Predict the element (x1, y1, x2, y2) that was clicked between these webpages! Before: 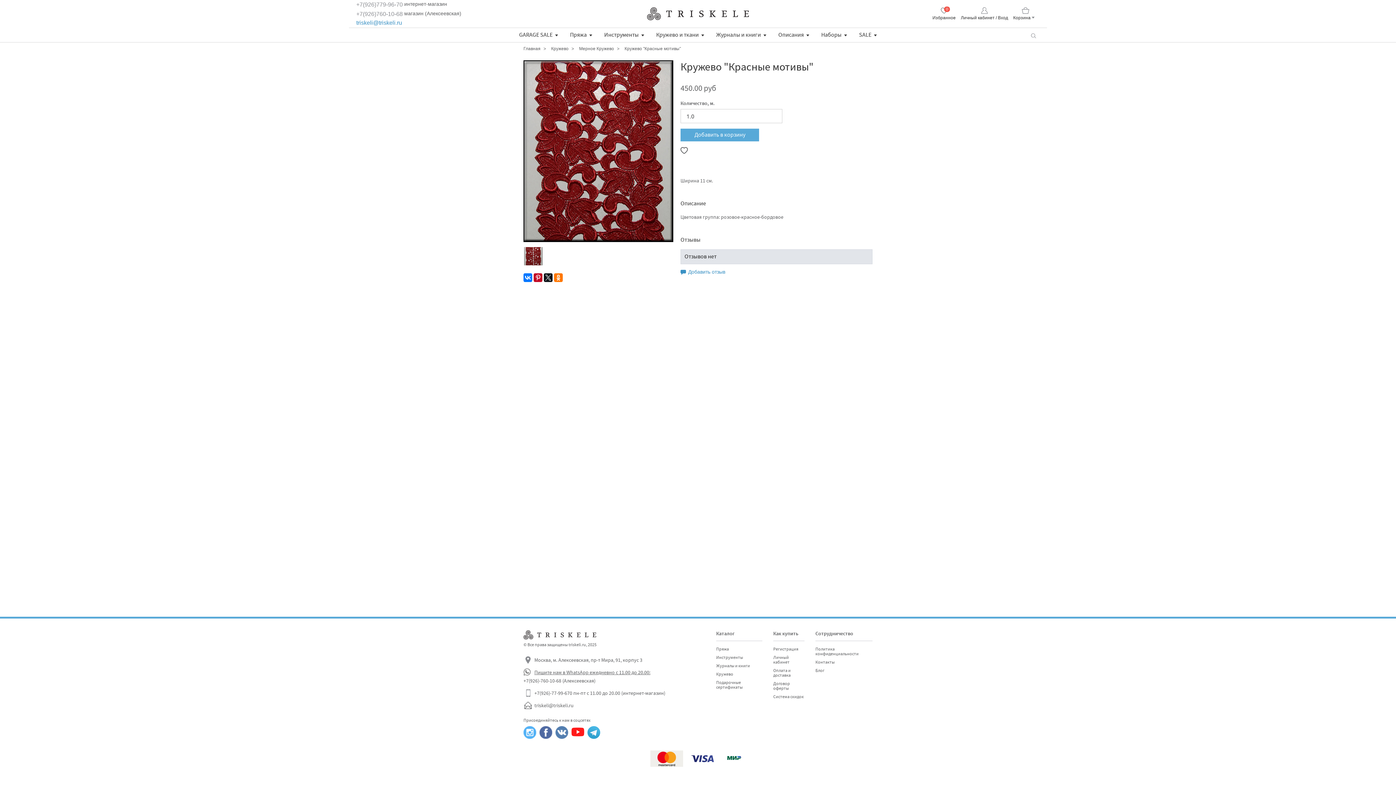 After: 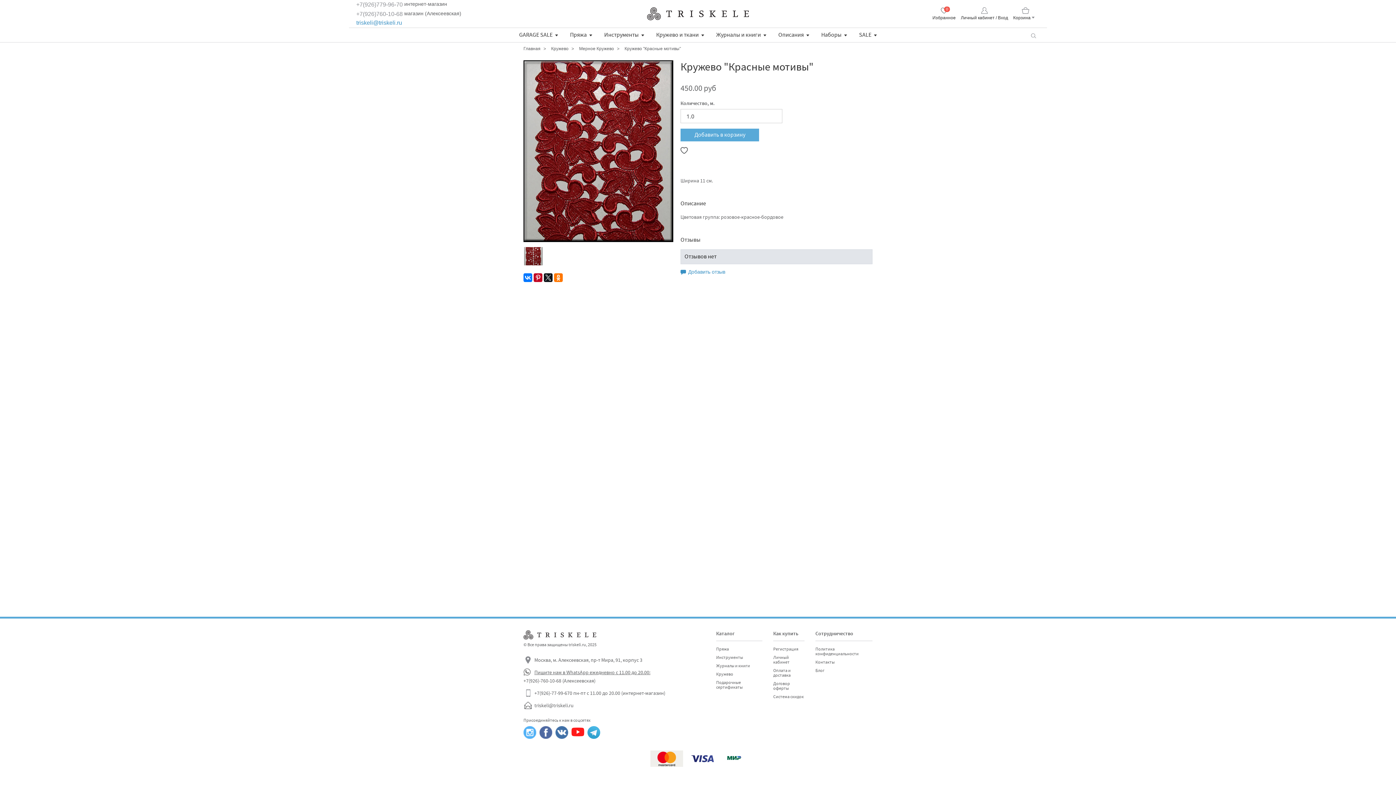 Action: bbox: (555, 726, 568, 739)